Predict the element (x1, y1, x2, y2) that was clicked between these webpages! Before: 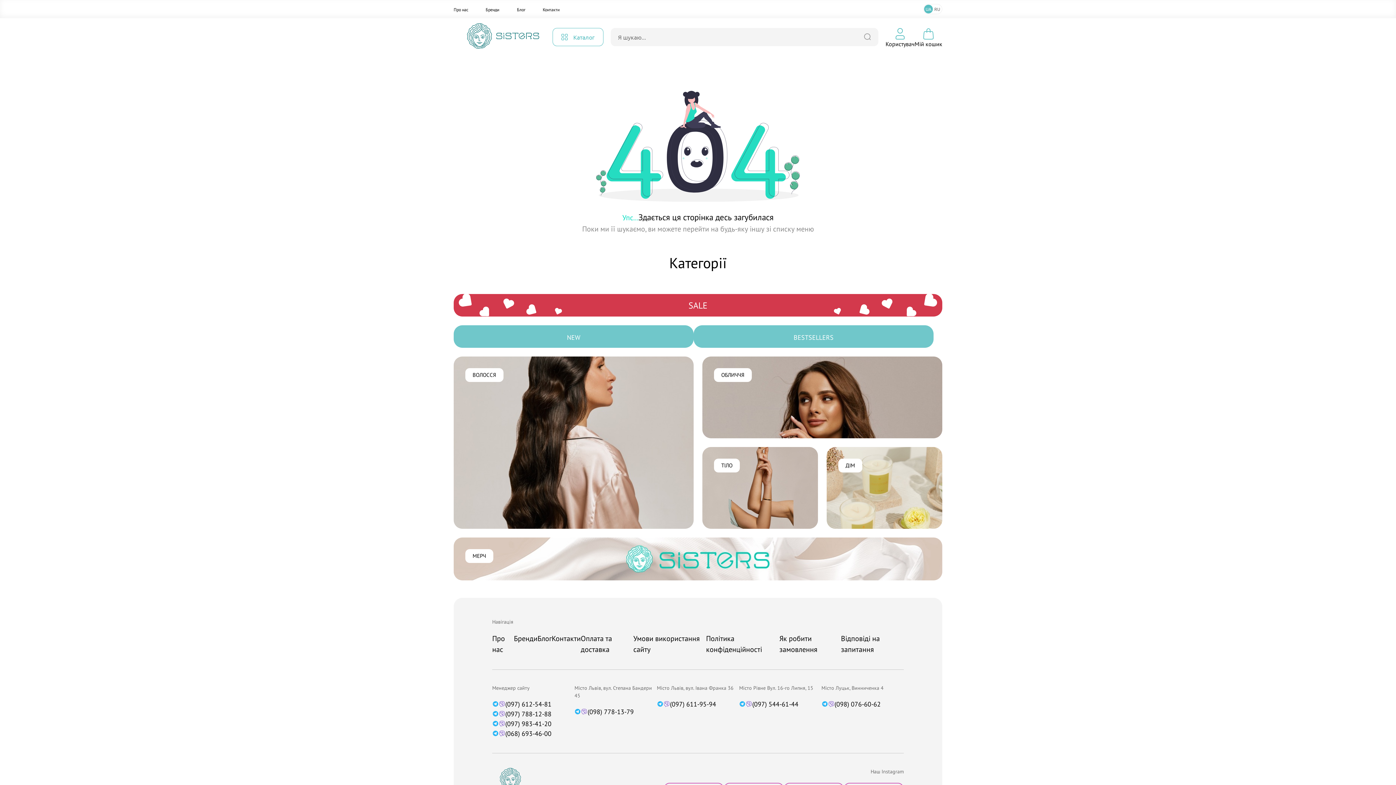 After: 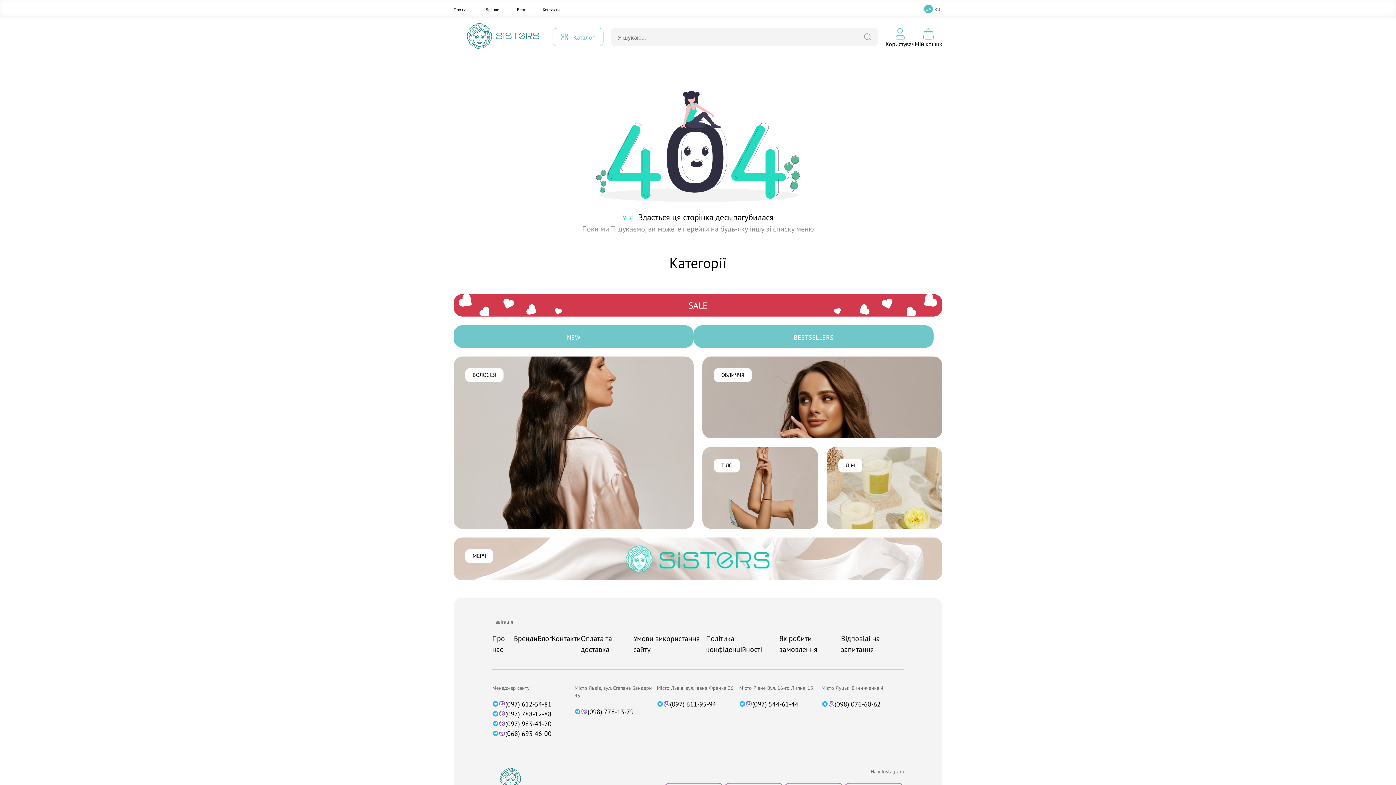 Action: bbox: (581, 708, 587, 715)